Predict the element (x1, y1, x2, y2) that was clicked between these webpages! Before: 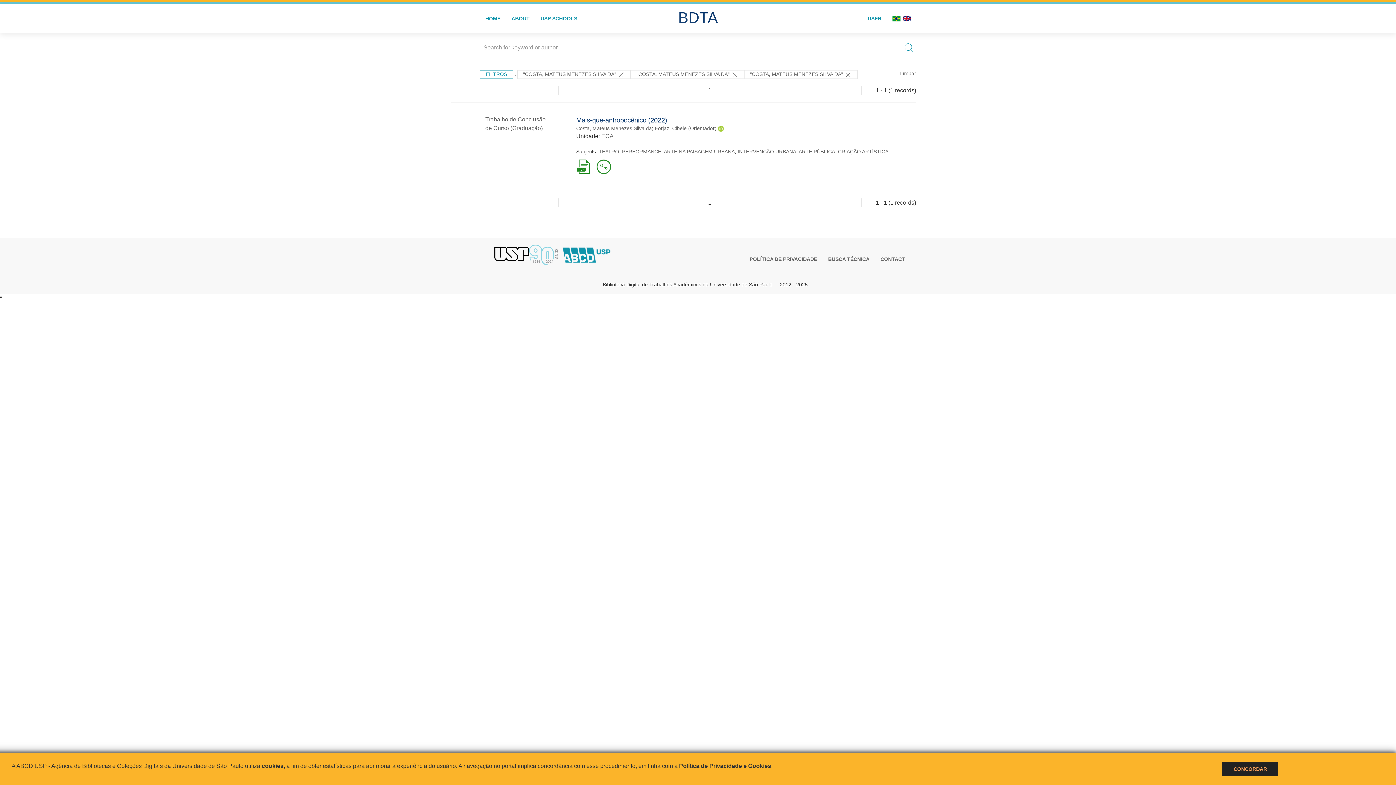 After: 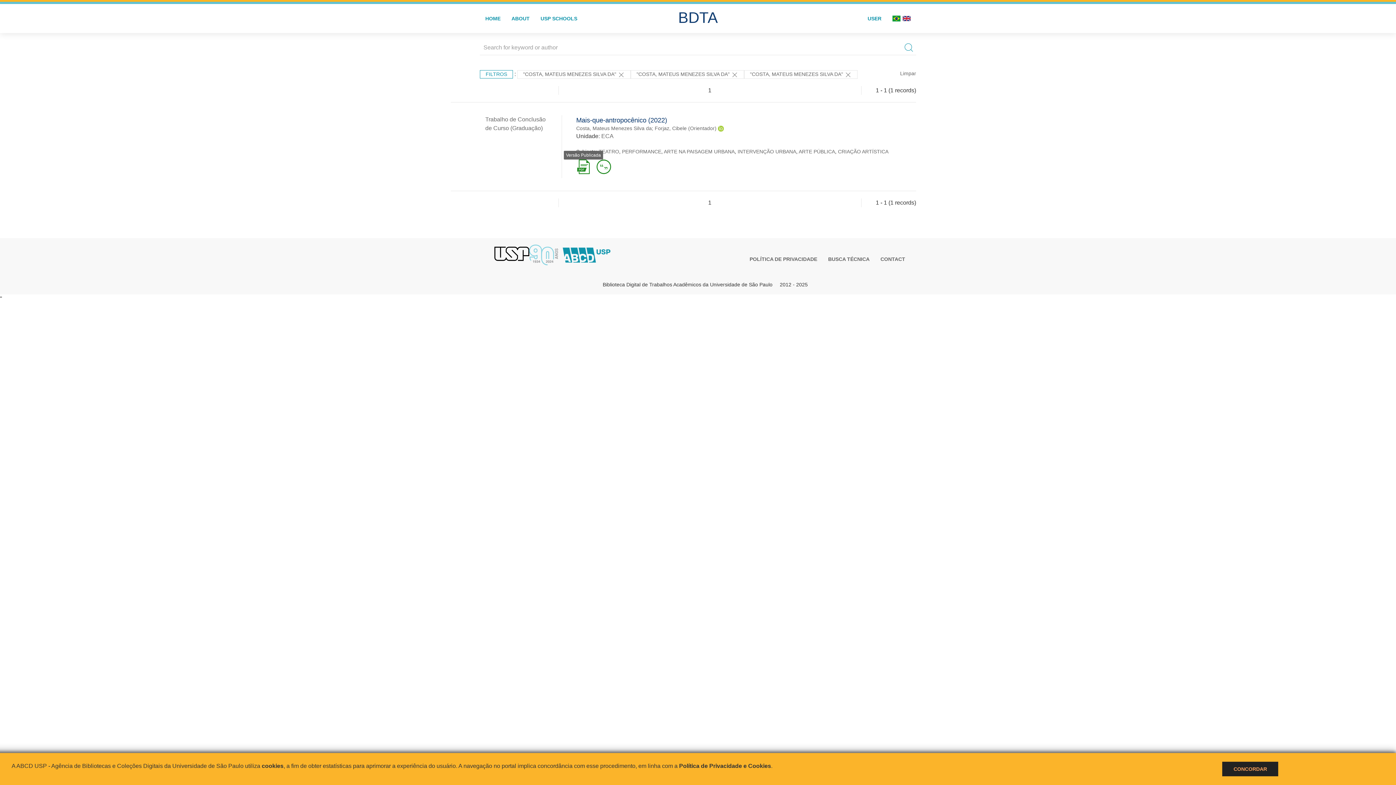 Action: bbox: (576, 163, 590, 169)